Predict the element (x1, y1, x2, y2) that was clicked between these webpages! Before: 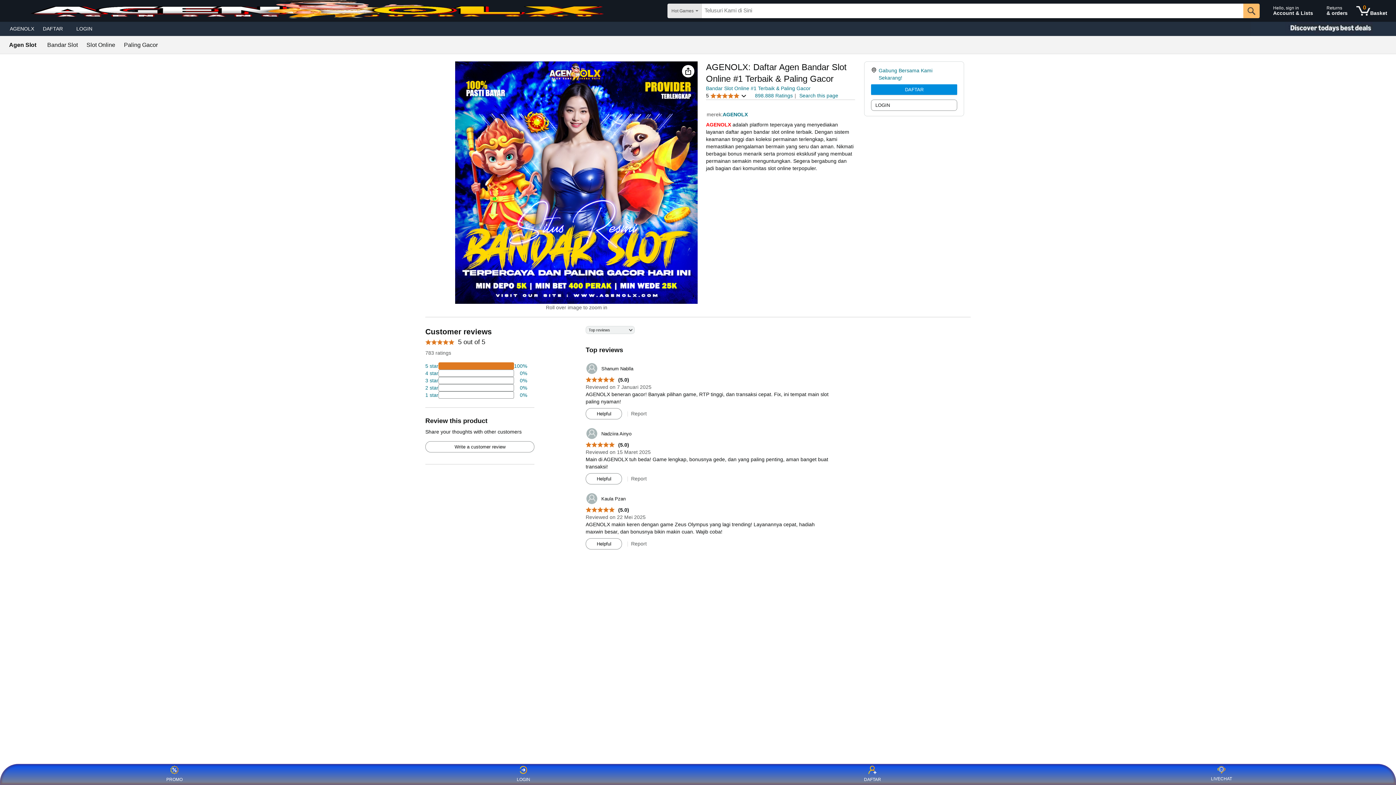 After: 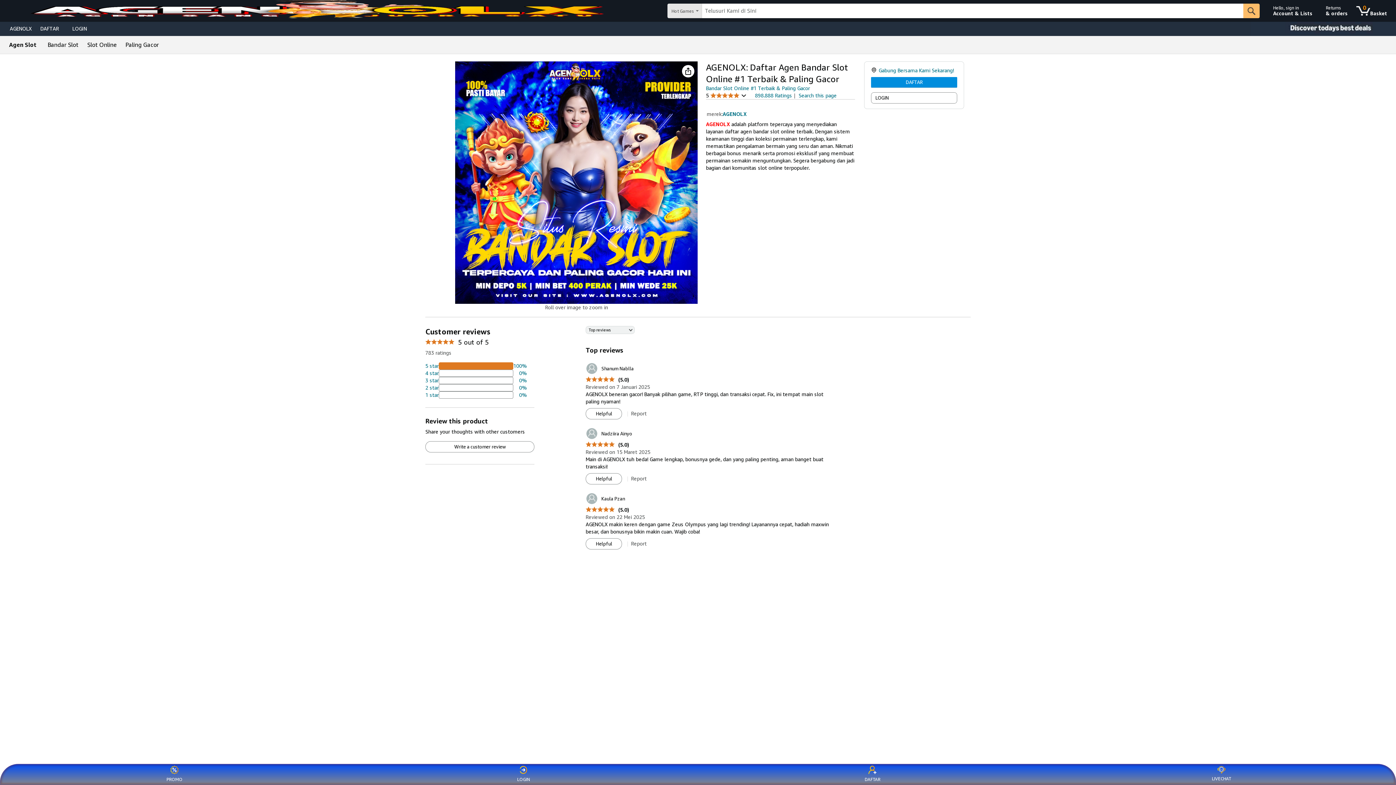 Action: bbox: (706, 121, 731, 127) label: AGENOLX